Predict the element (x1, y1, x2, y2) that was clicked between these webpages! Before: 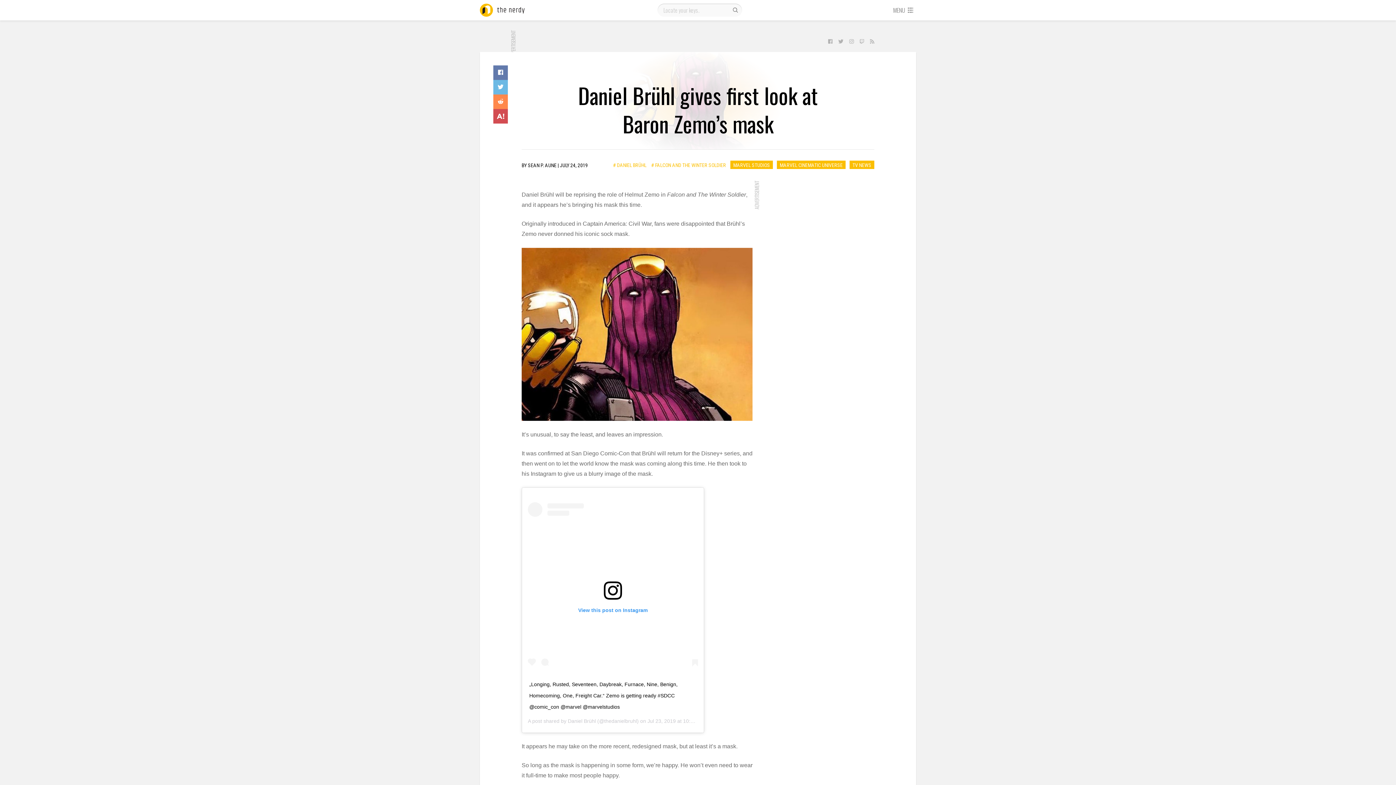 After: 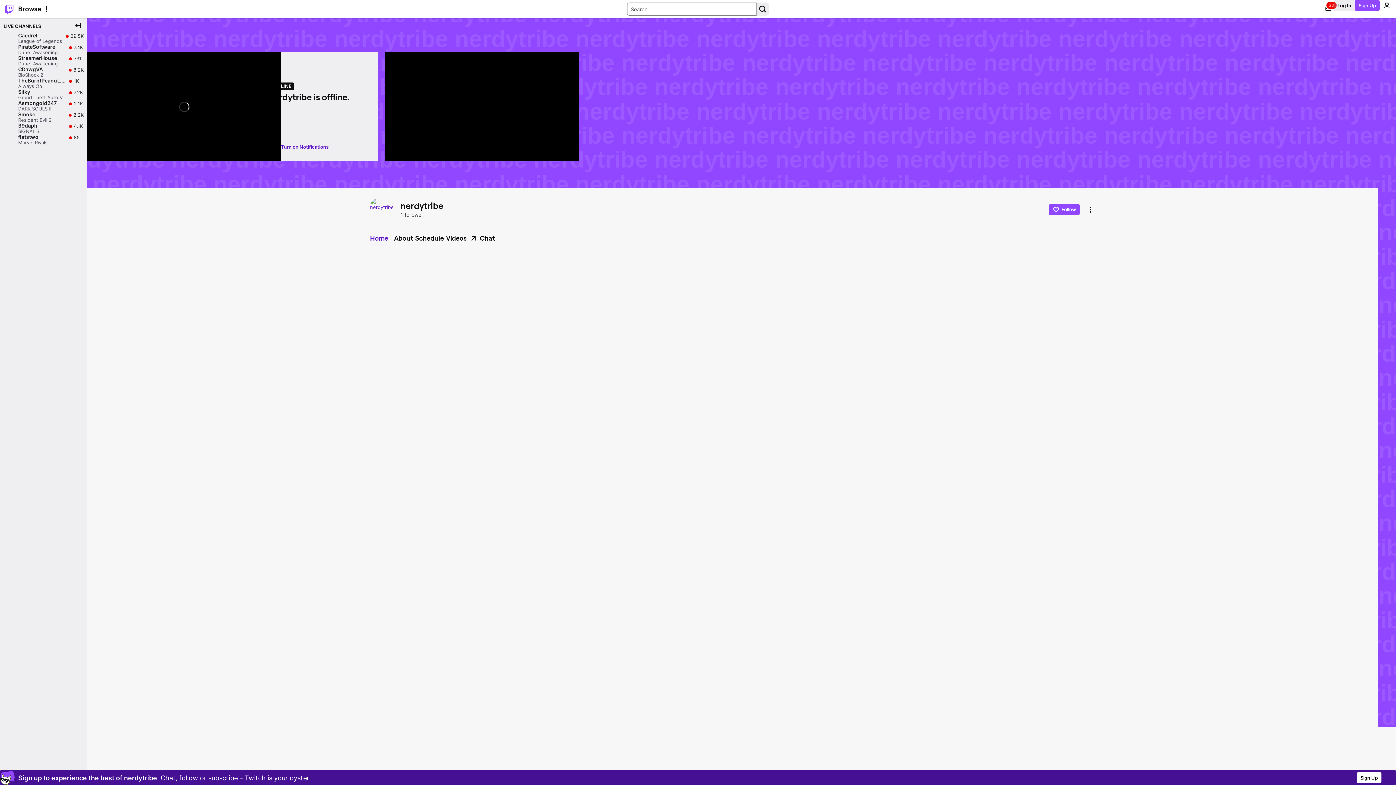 Action: bbox: (854, 37, 864, 44)